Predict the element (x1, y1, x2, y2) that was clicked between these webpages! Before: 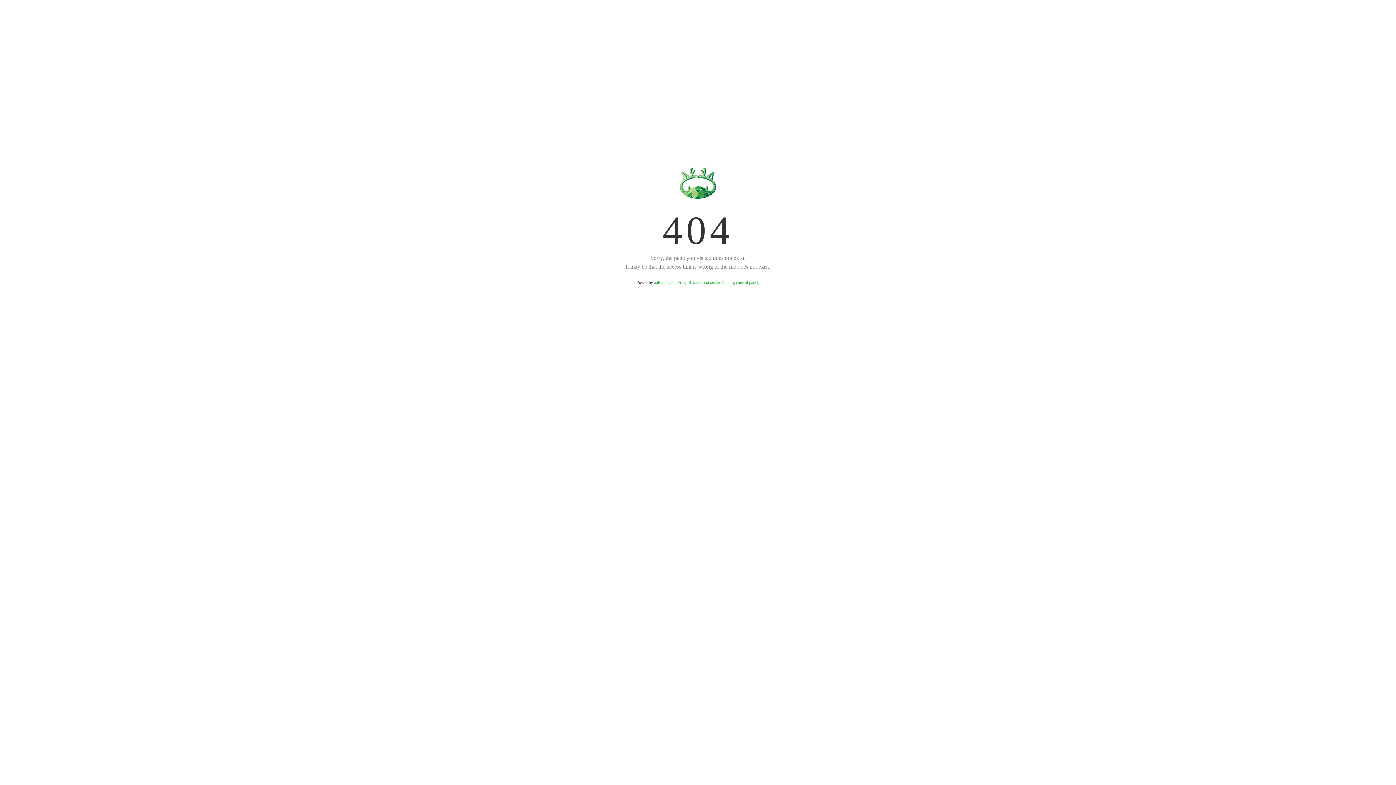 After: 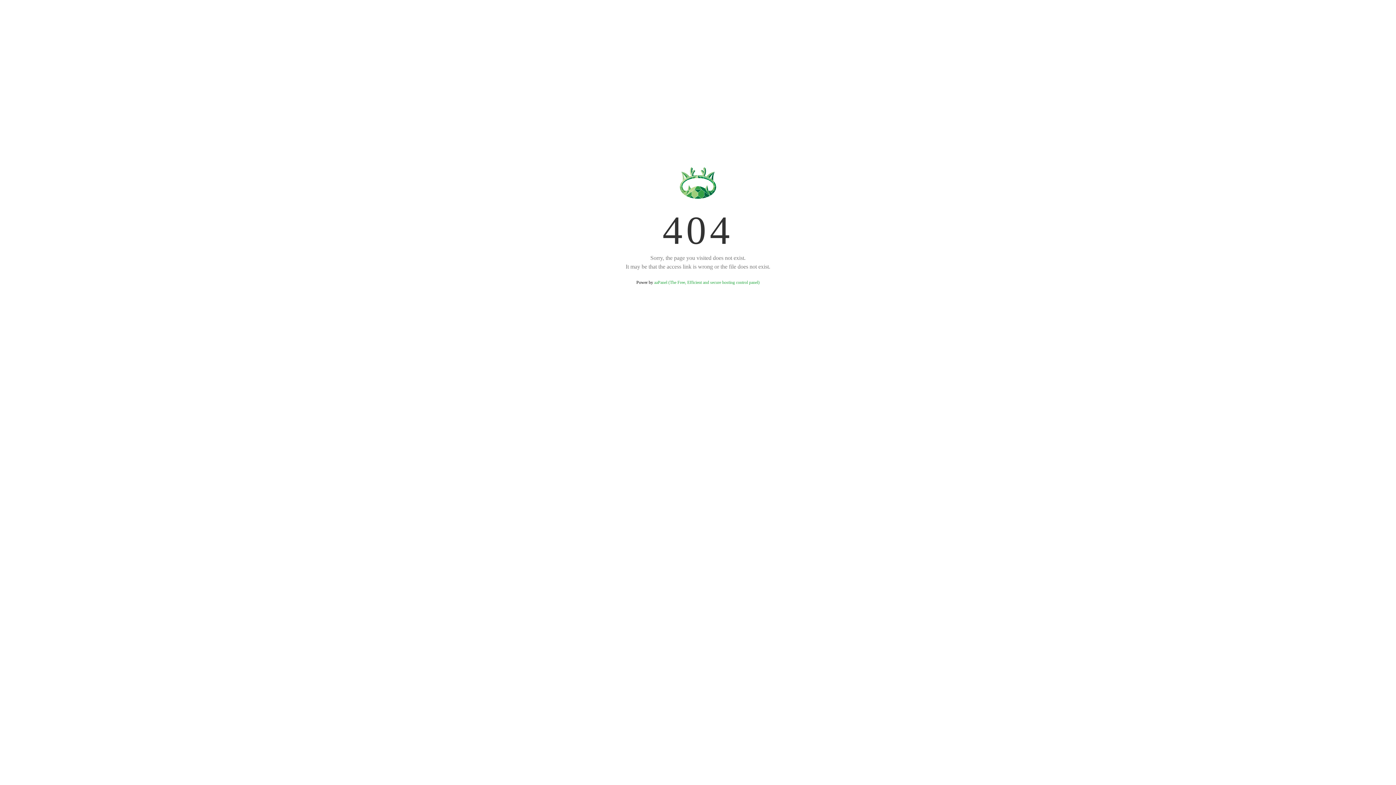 Action: bbox: (654, 280, 759, 285) label: aaPanel (The Free, Efficient and secure hosting control panel)